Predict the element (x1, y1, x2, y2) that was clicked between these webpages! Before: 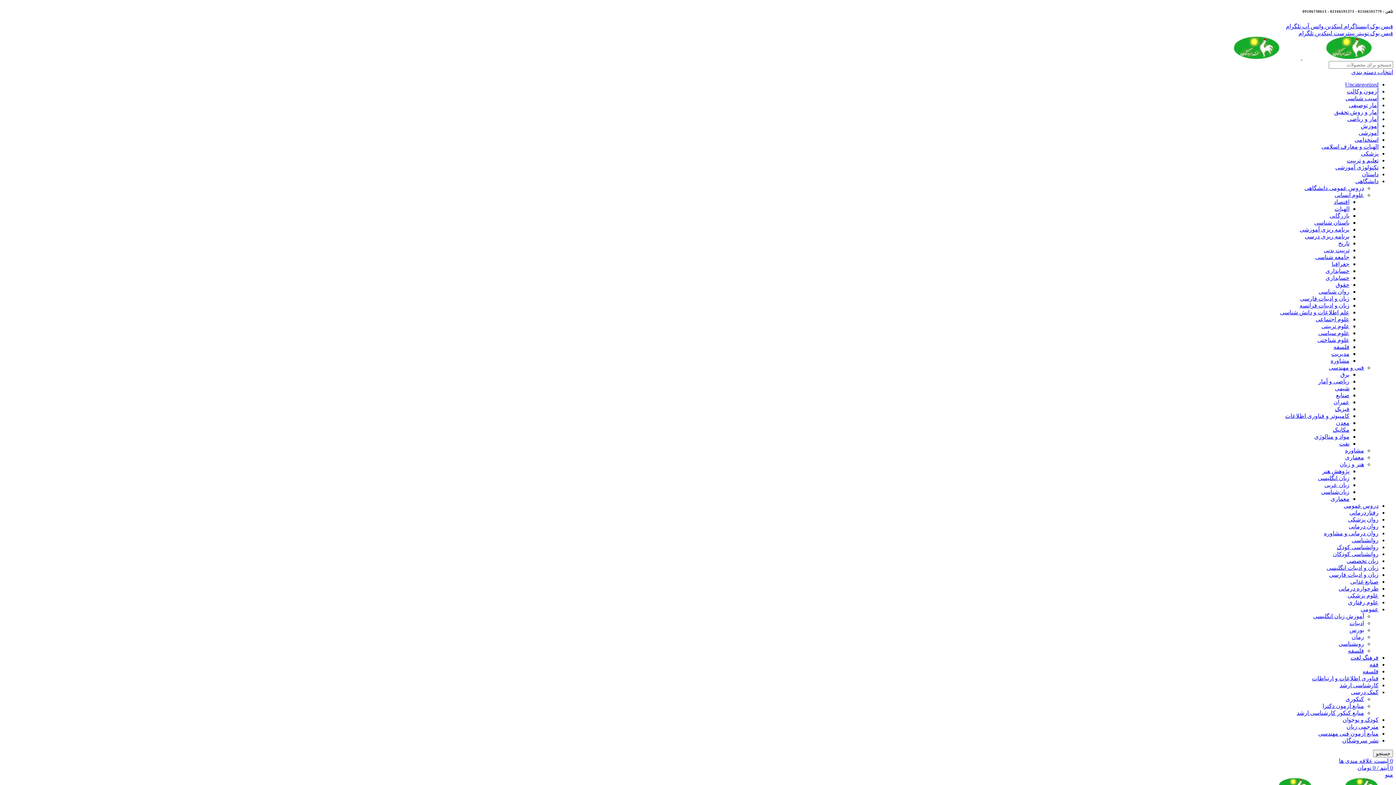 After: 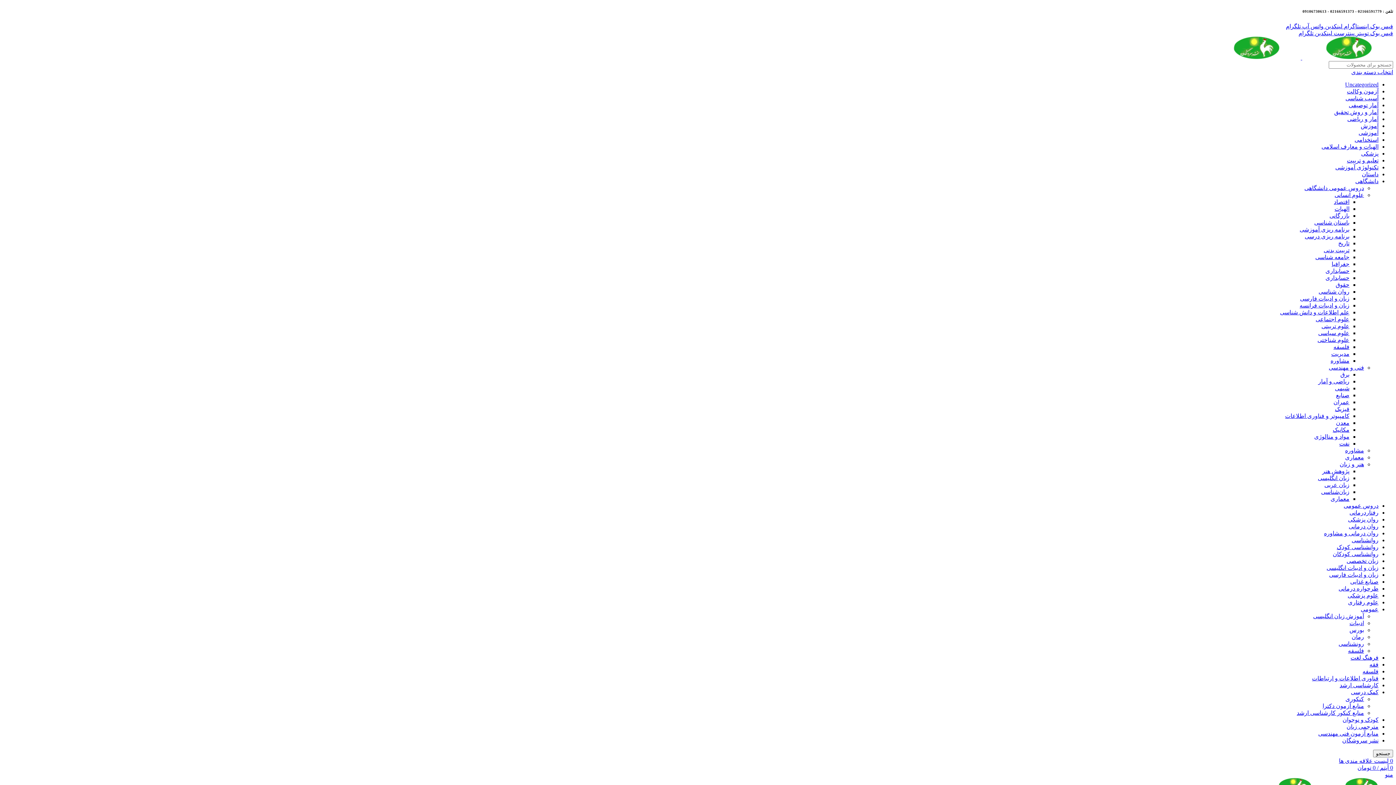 Action: label: فیس بوک  bbox: (1369, 30, 1393, 36)